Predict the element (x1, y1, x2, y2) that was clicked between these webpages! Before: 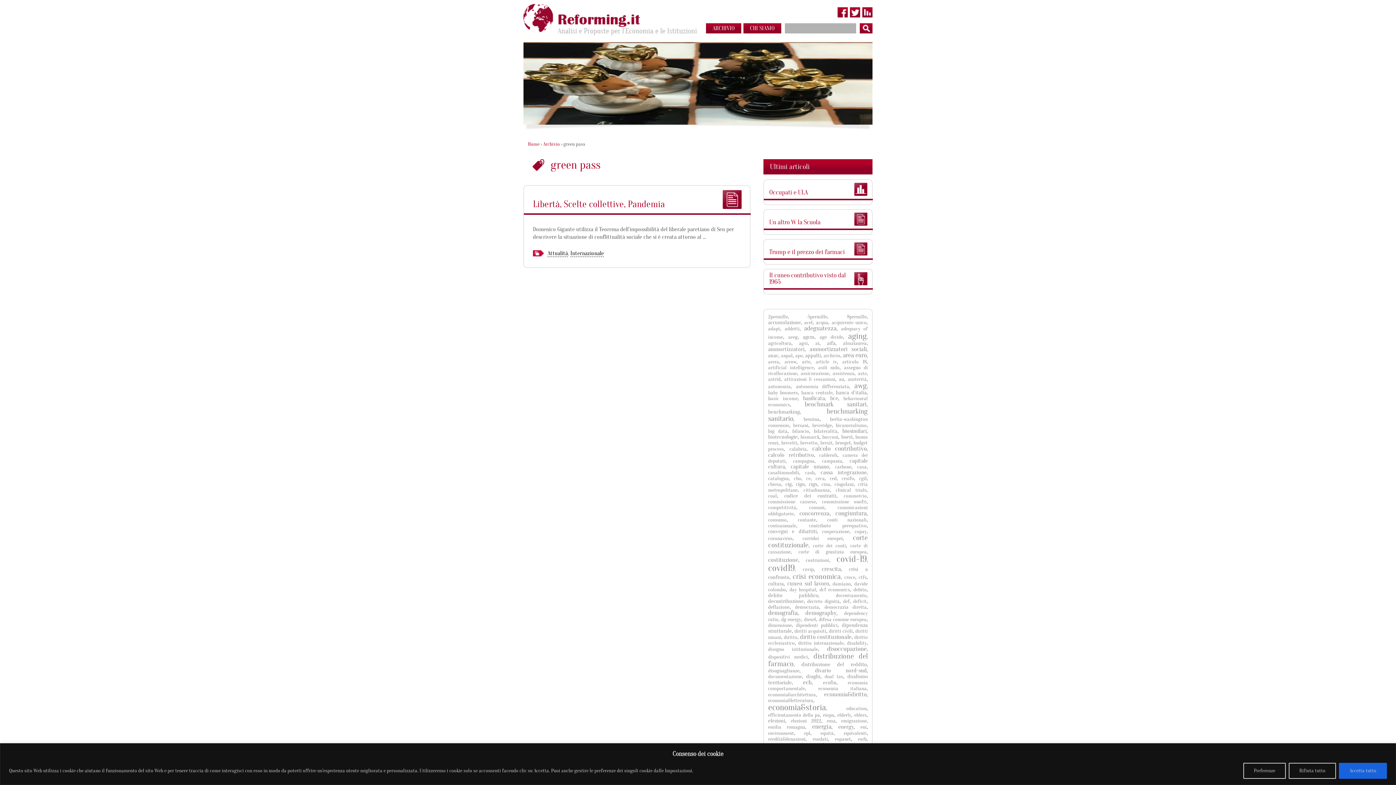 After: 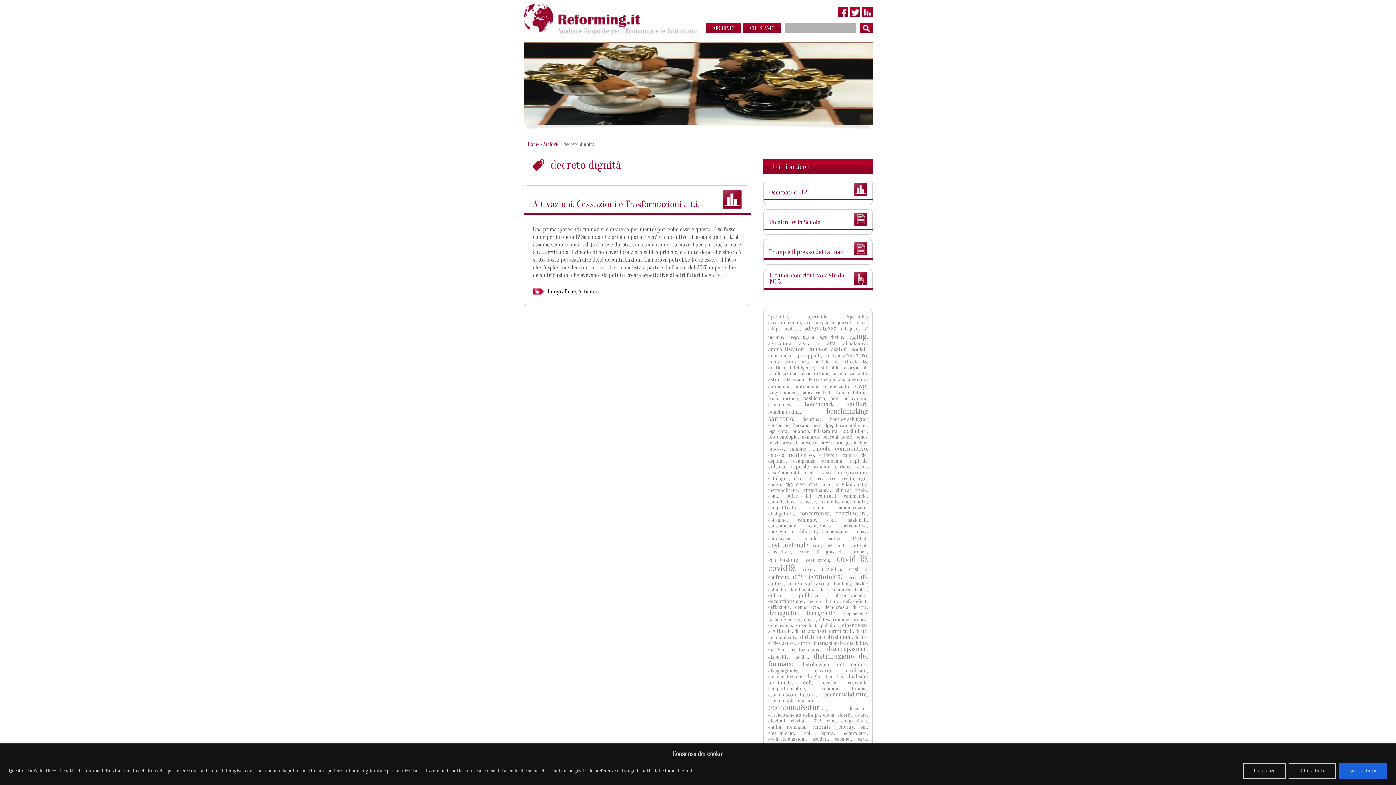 Action: bbox: (807, 598, 839, 604) label: decreto dignità